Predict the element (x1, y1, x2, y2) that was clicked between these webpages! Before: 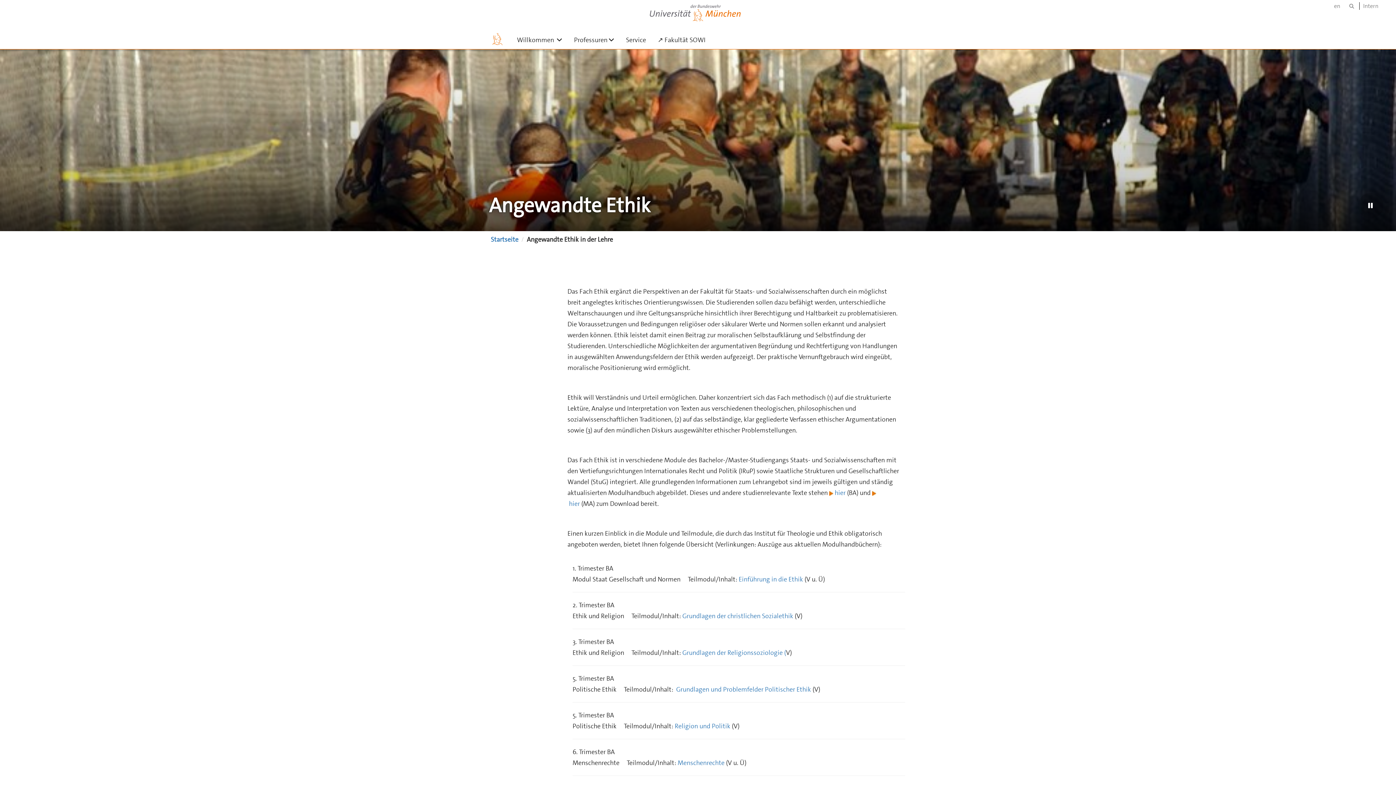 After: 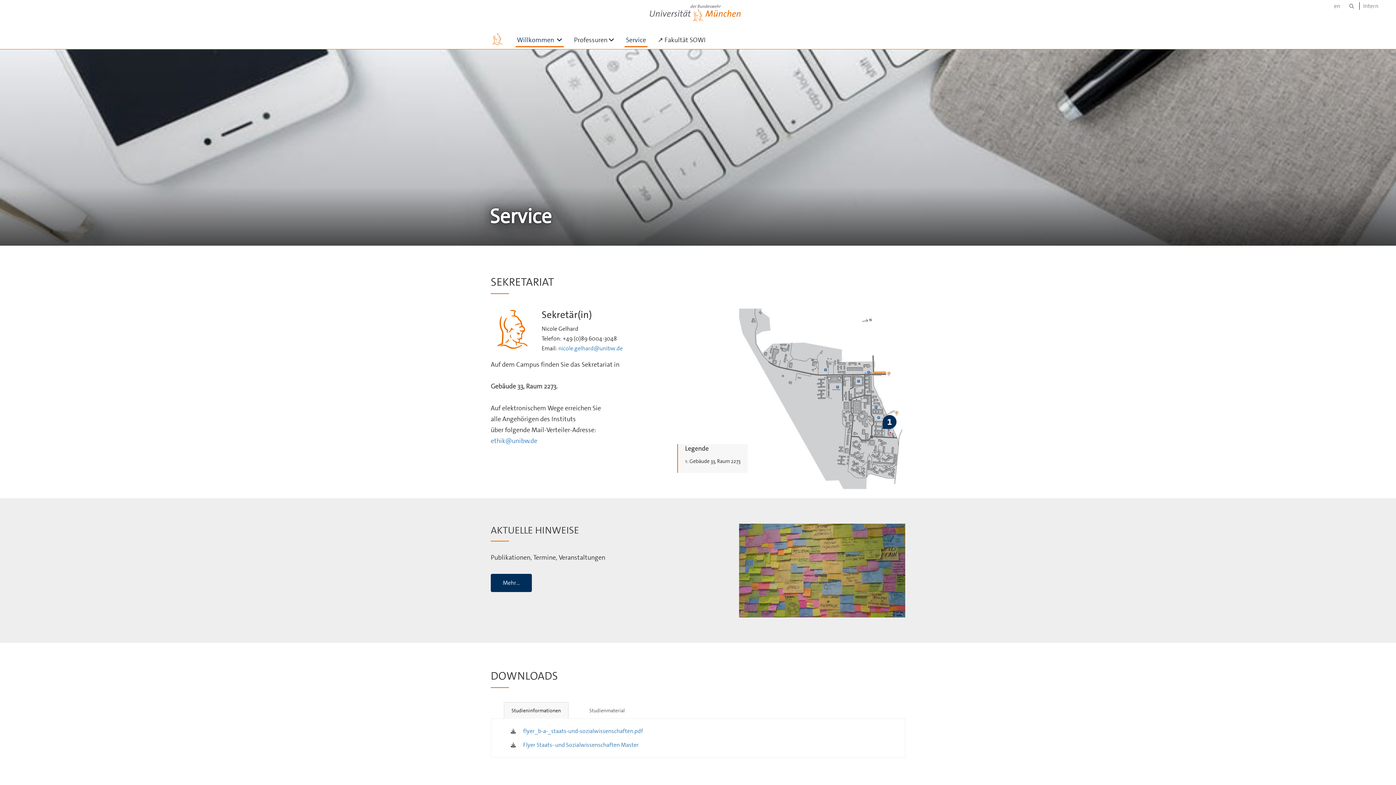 Action: label: Service bbox: (620, 32, 652, 47)